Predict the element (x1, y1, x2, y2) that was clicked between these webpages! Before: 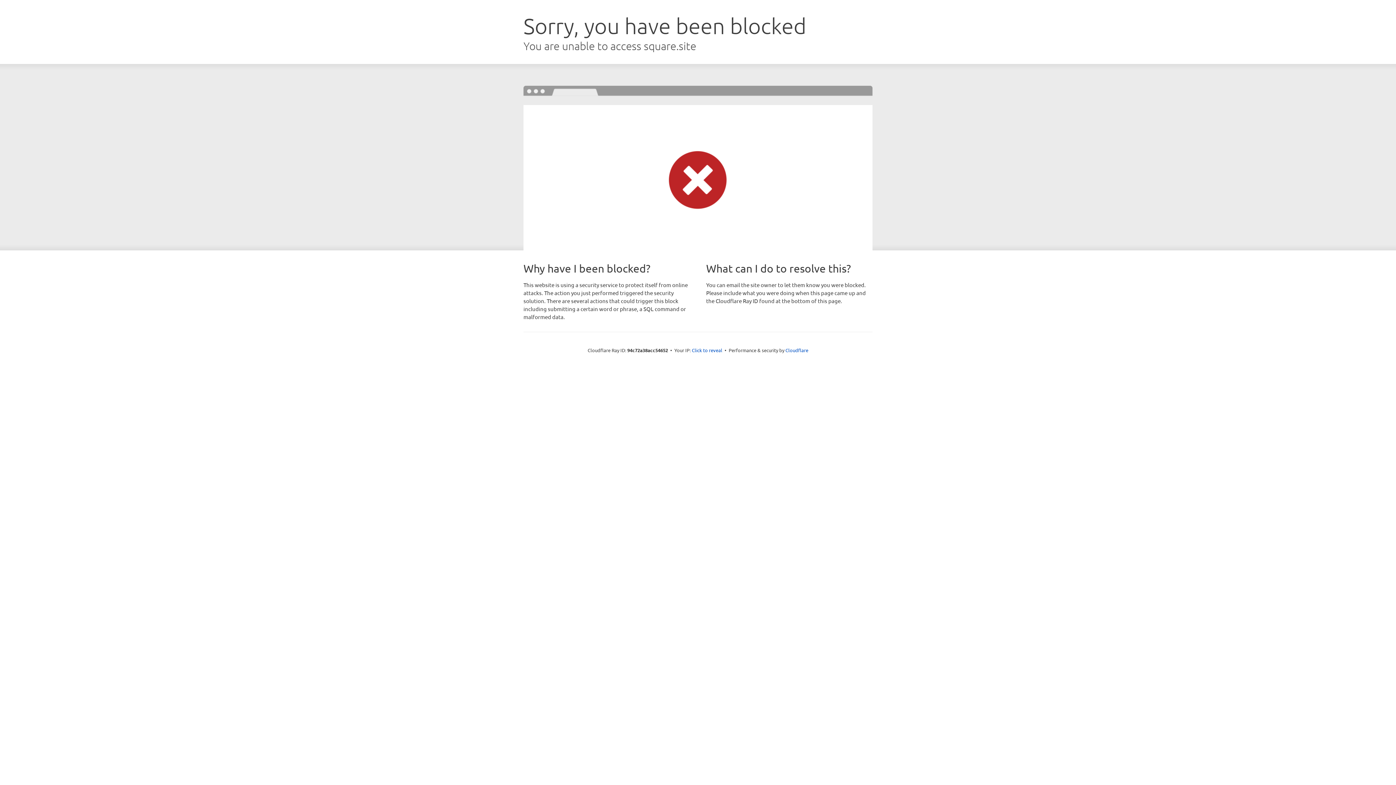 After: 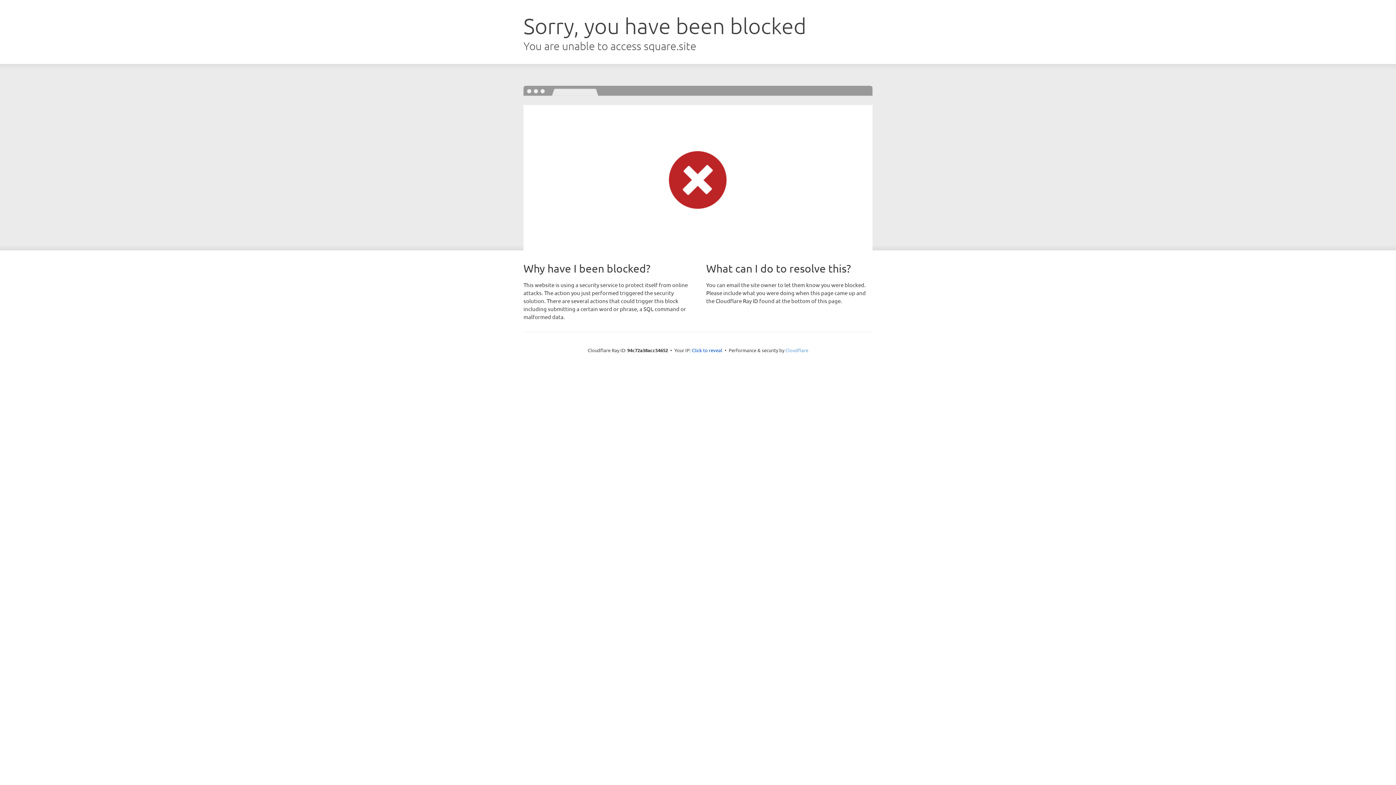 Action: label: Cloudflare bbox: (785, 347, 808, 353)